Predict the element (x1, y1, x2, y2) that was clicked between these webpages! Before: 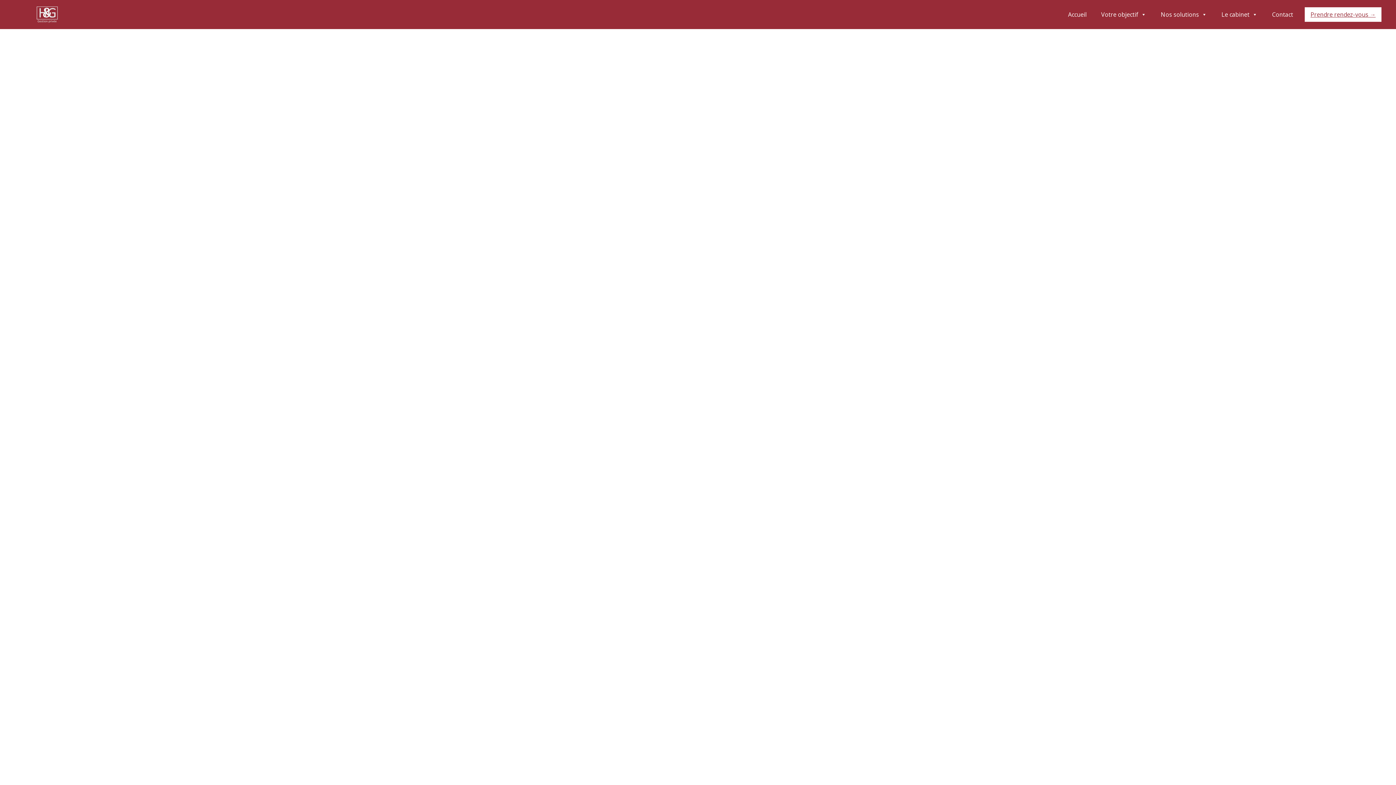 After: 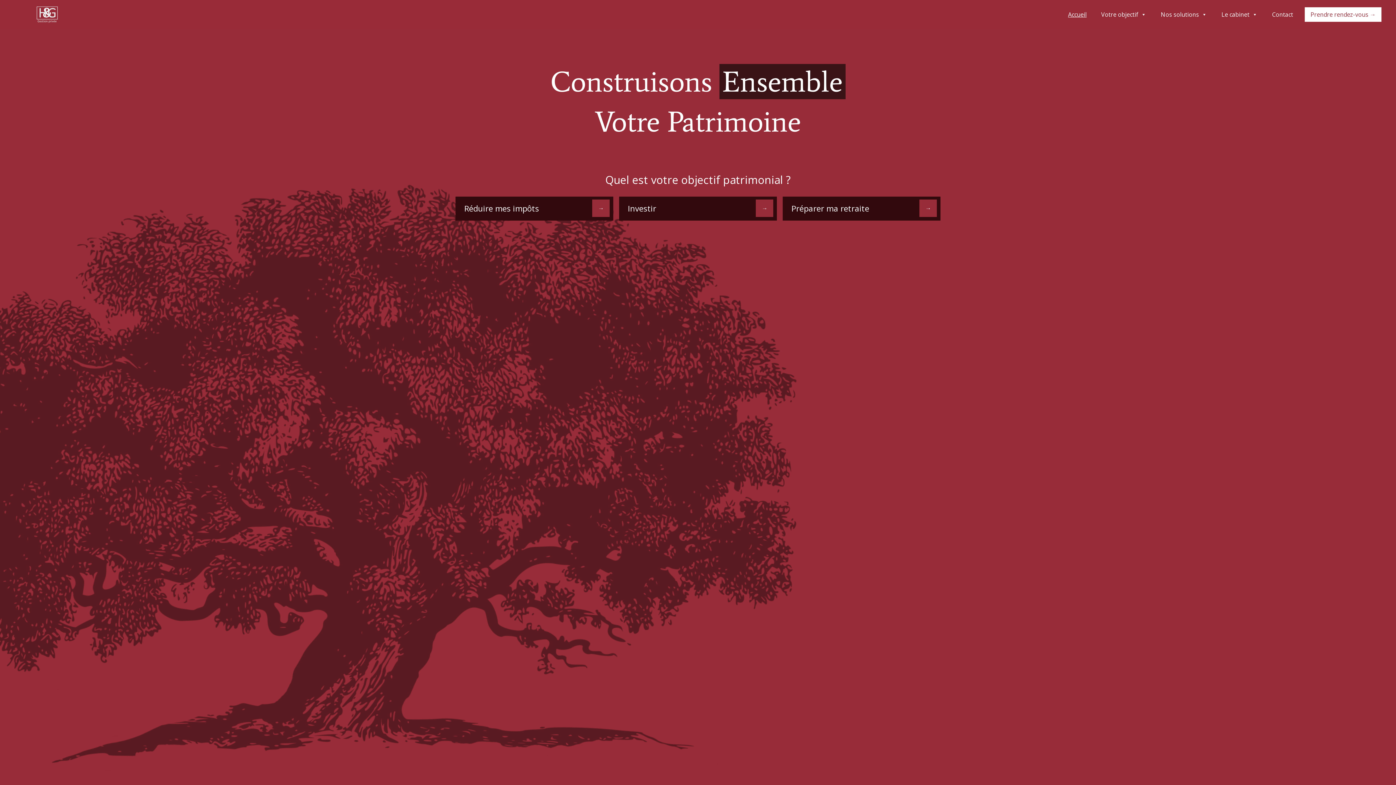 Action: label: Accueil bbox: (1065, 7, 1089, 21)